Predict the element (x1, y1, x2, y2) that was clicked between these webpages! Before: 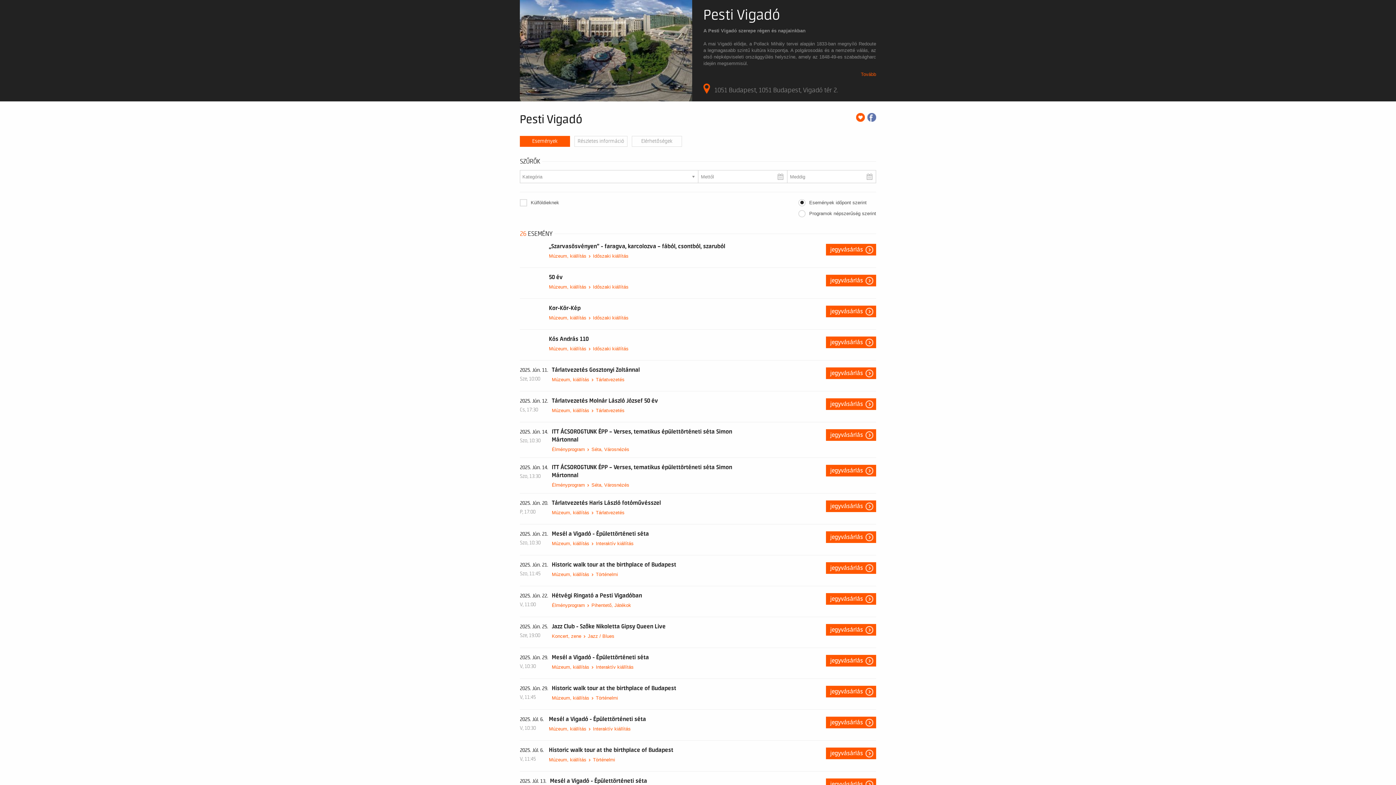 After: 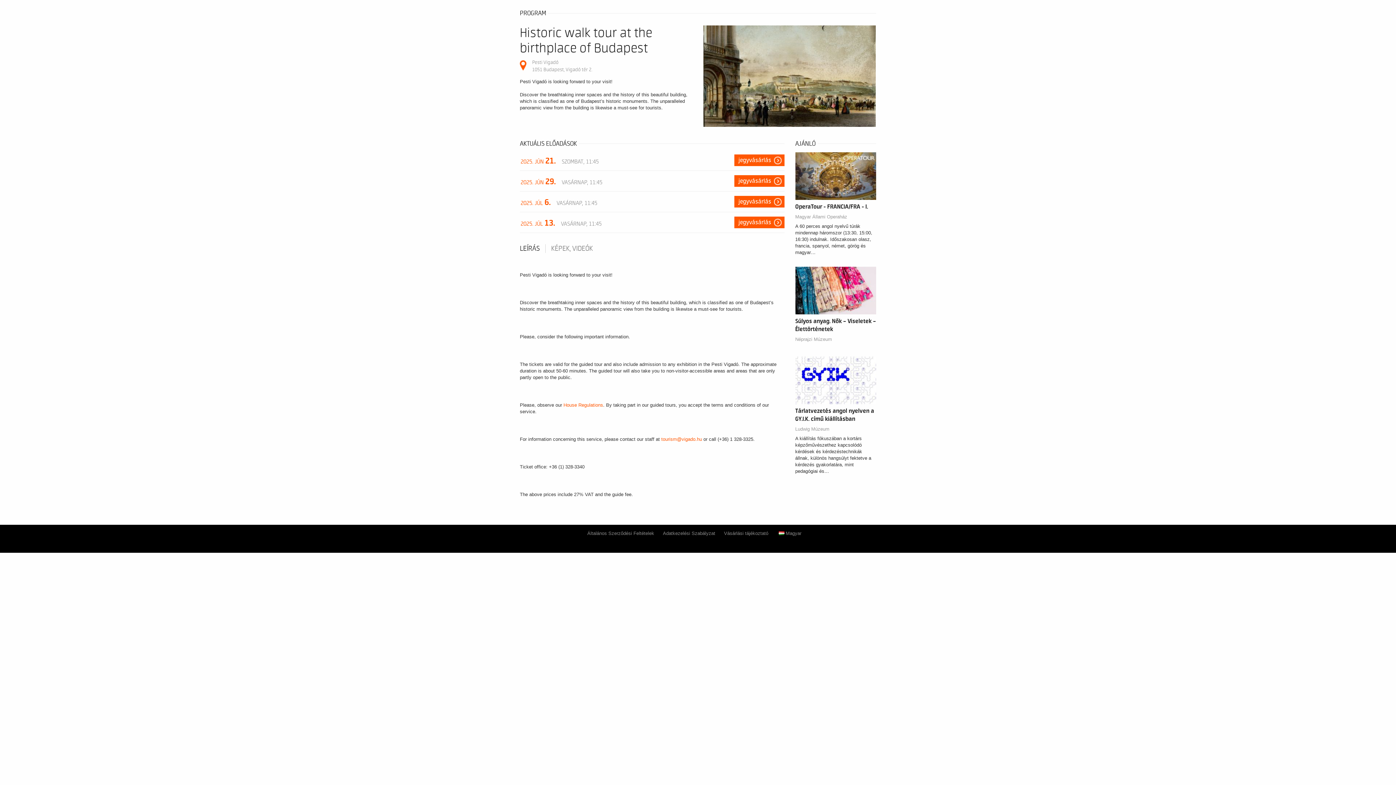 Action: label: Historic walk tour at the birthplace of Budapest bbox: (552, 684, 676, 692)